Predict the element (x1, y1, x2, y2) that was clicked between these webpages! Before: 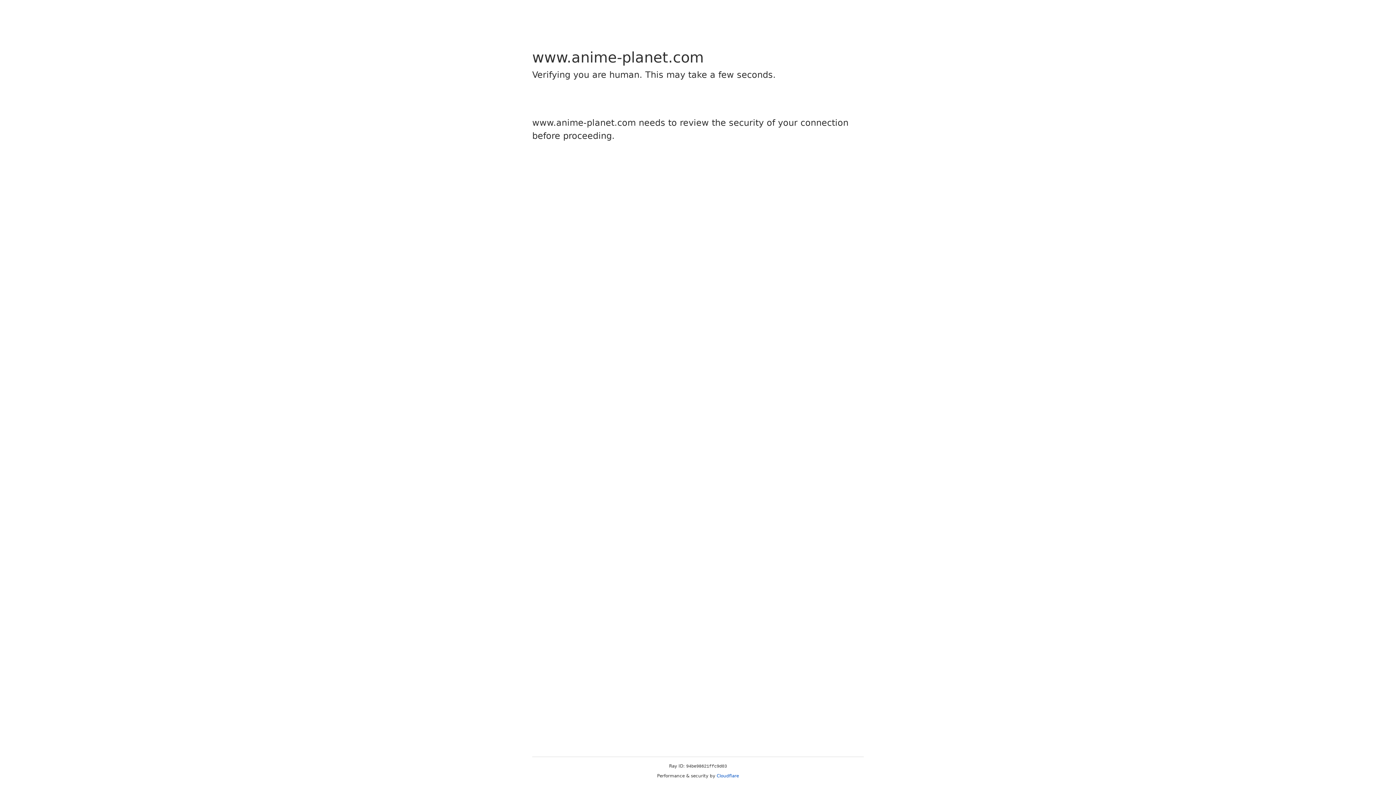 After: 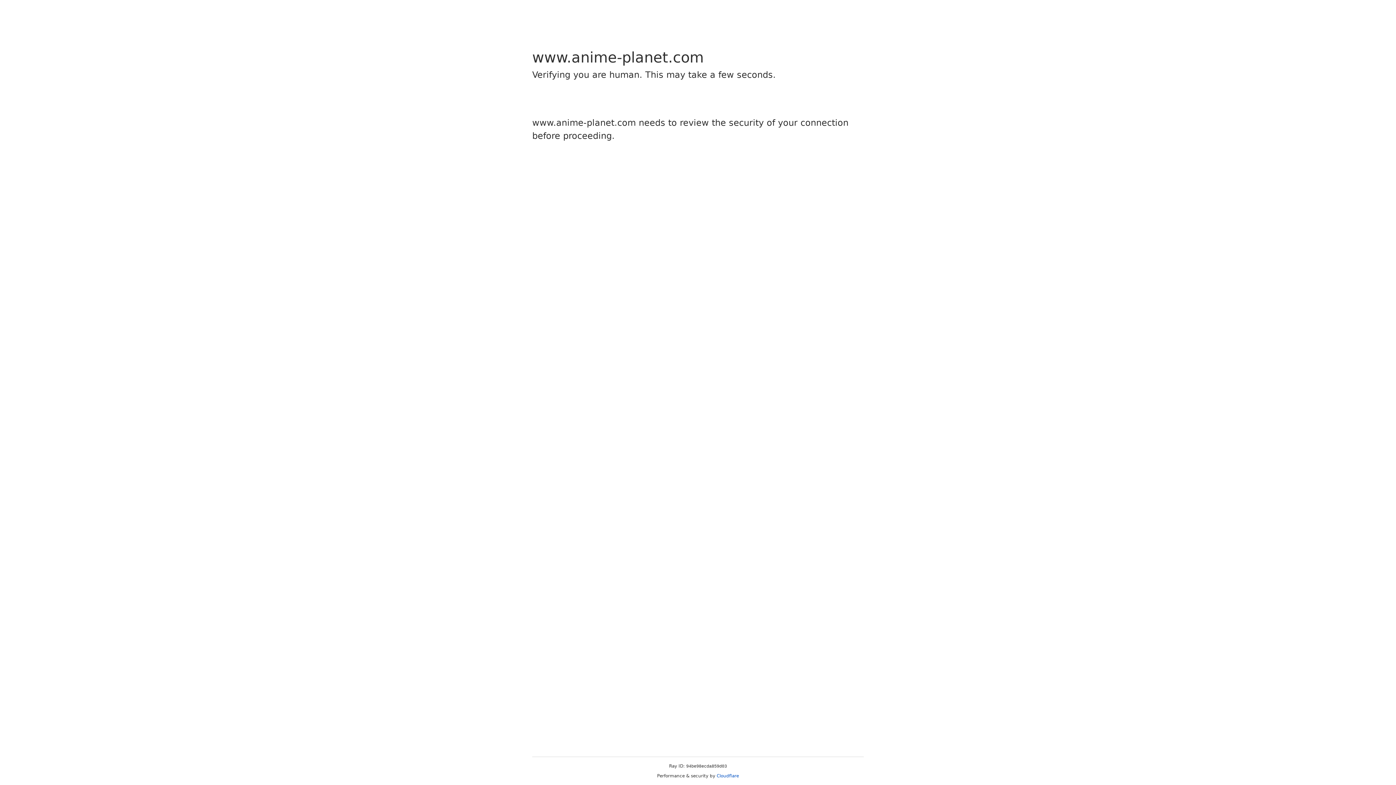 Action: label: Cloudflare bbox: (716, 773, 739, 778)